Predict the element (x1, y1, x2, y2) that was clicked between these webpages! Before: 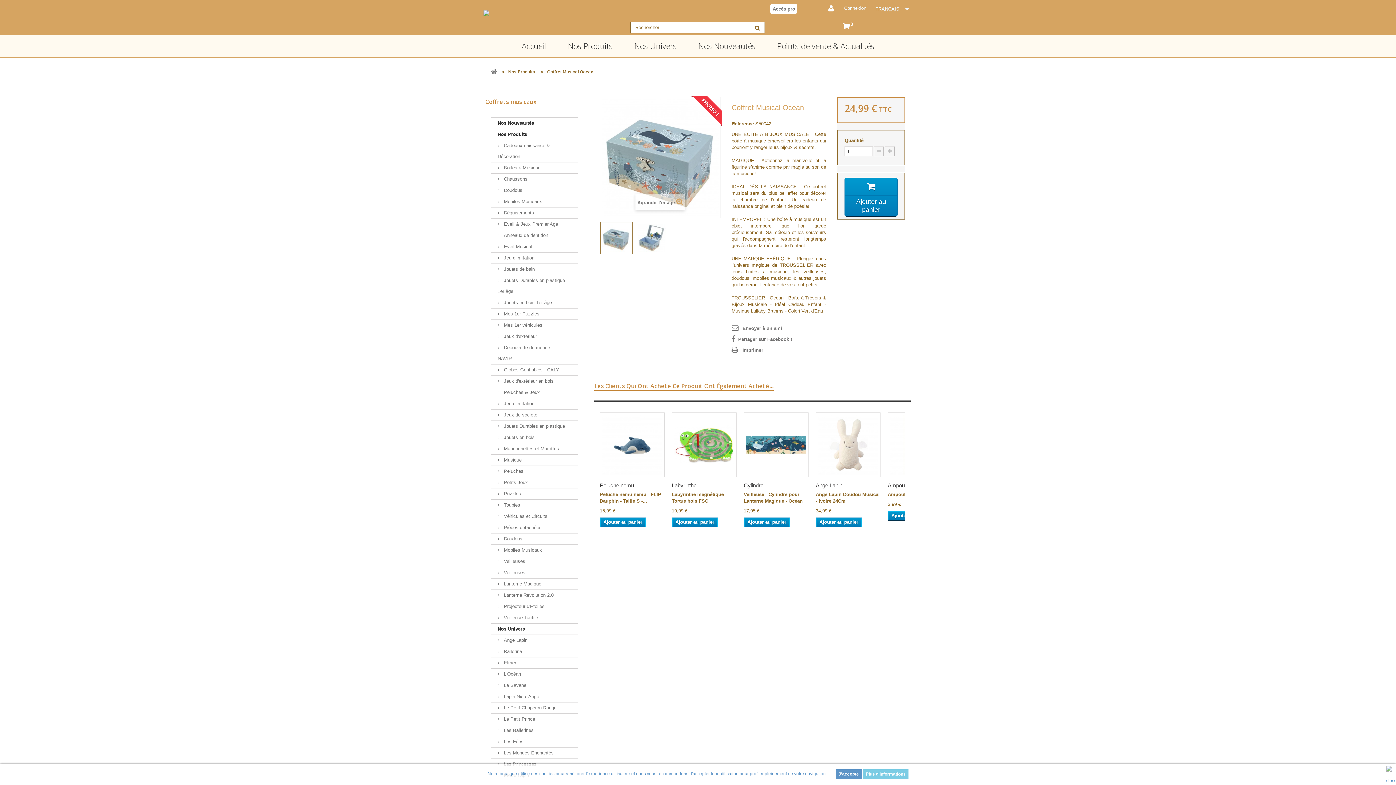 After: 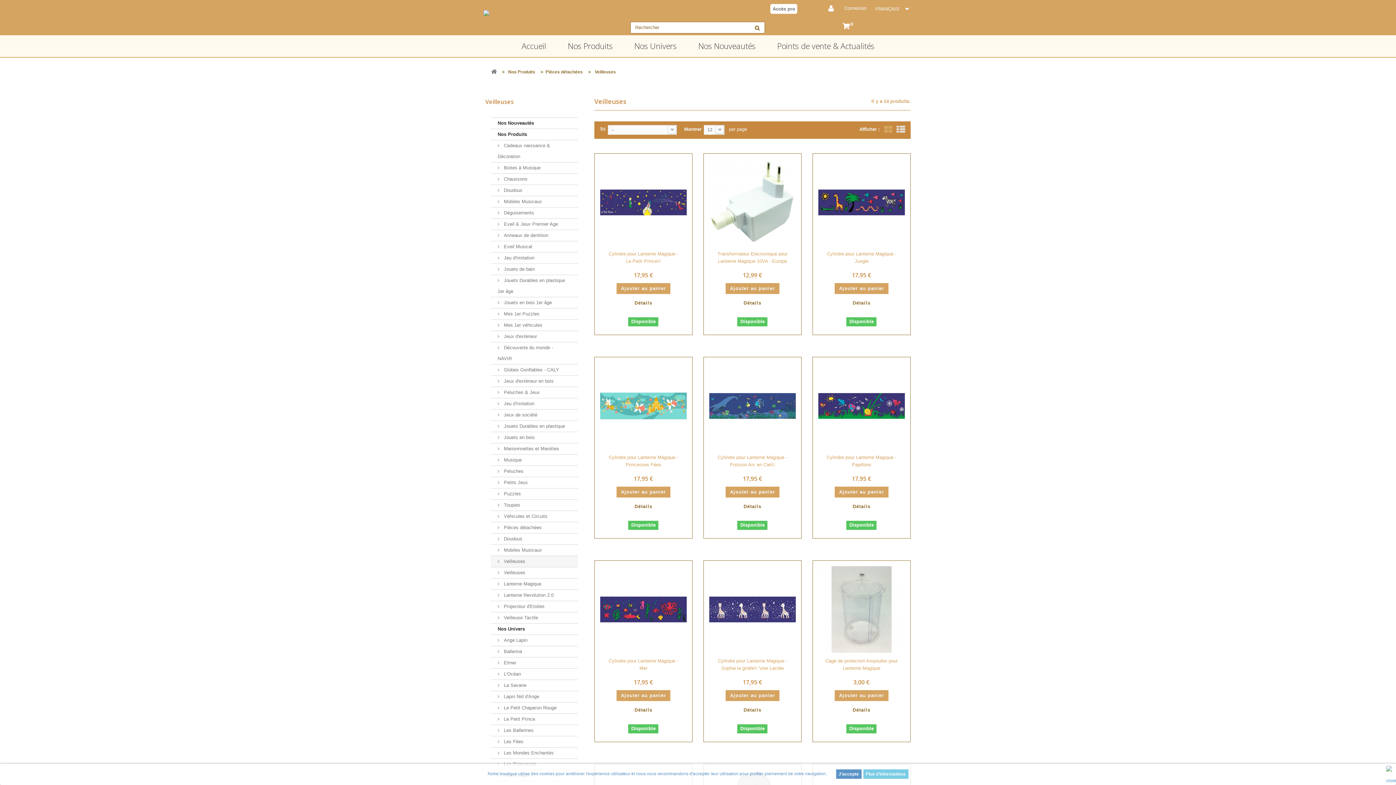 Action: label:  Veilleuses bbox: (490, 556, 578, 567)